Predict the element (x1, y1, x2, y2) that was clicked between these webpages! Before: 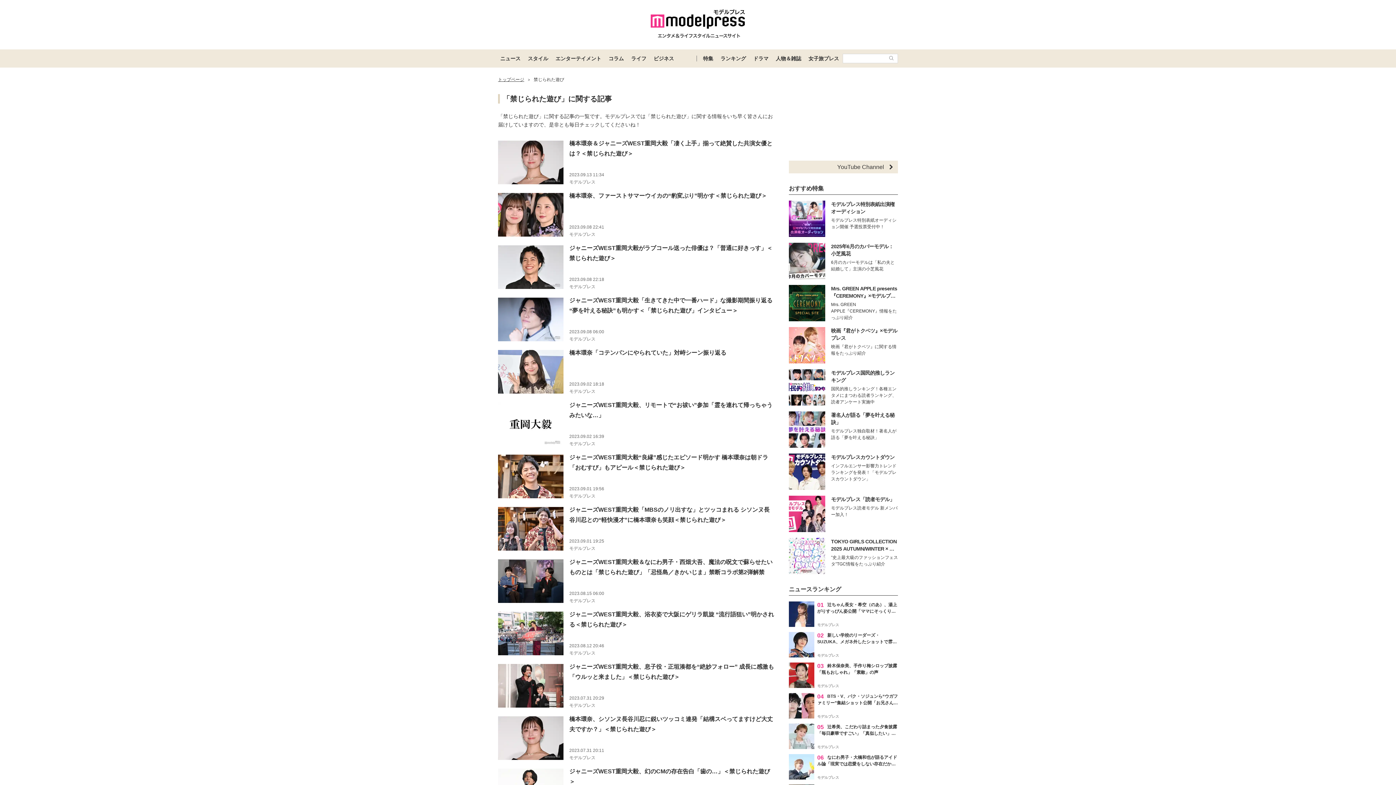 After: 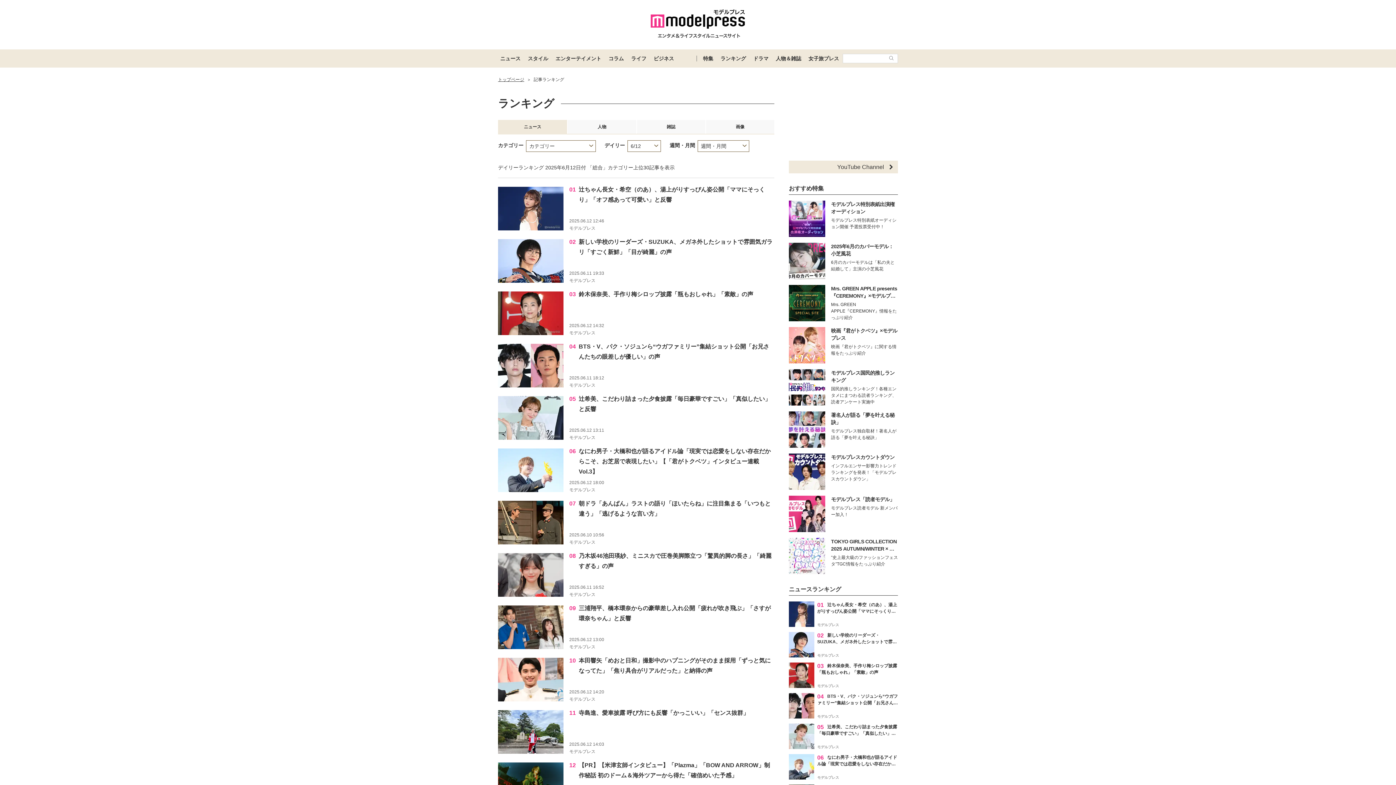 Action: label: ランキング bbox: (717, 49, 749, 67)